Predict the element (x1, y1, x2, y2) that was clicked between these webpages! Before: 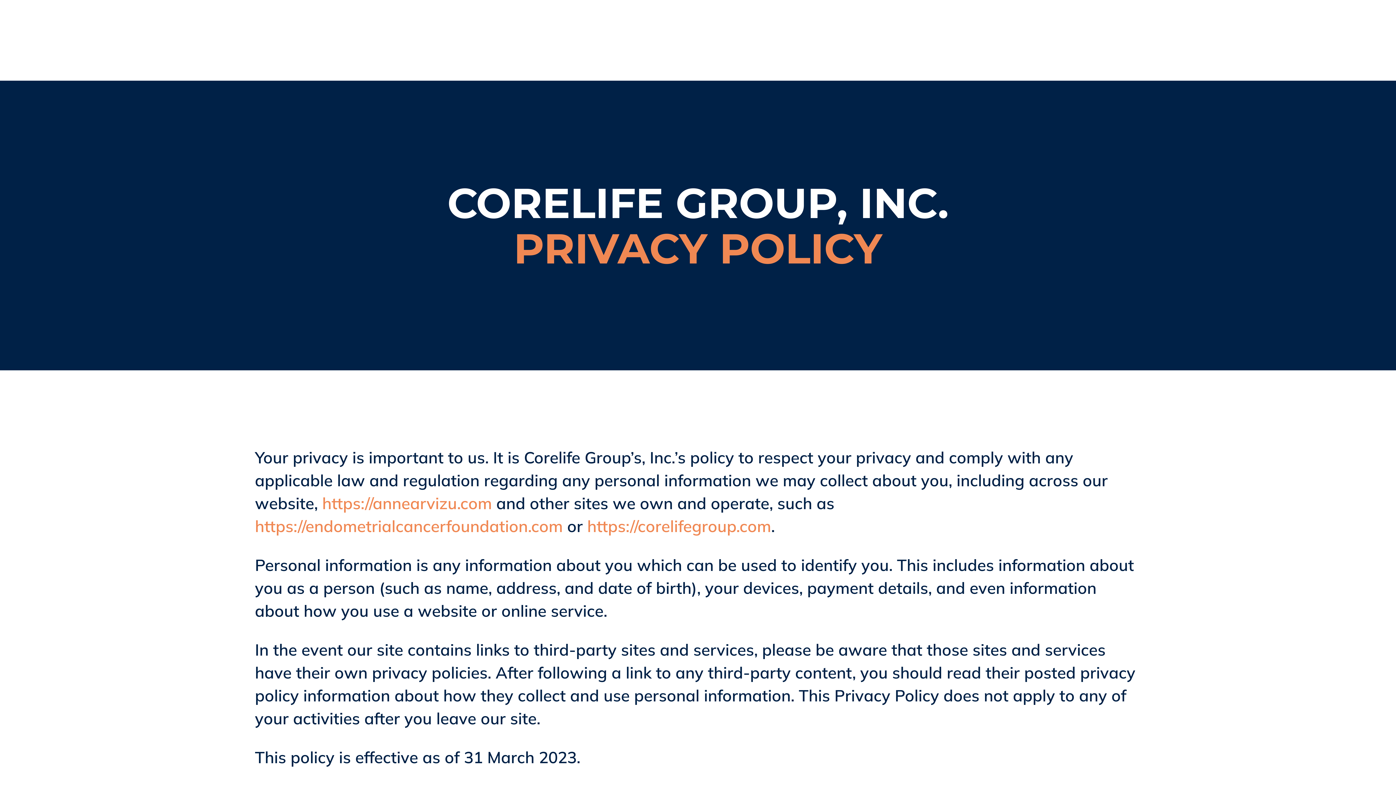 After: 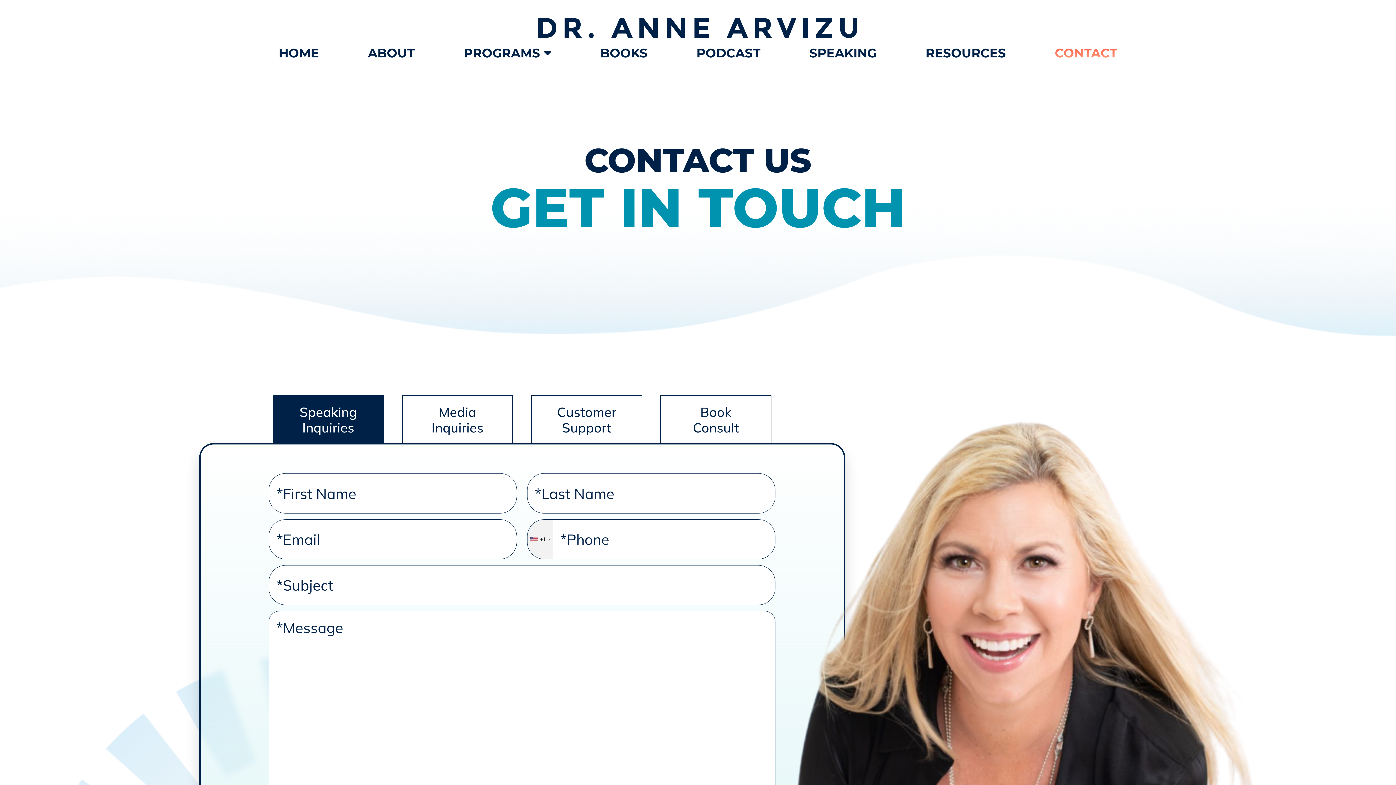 Action: bbox: (1030, 41, 1142, 63) label: CONTACT